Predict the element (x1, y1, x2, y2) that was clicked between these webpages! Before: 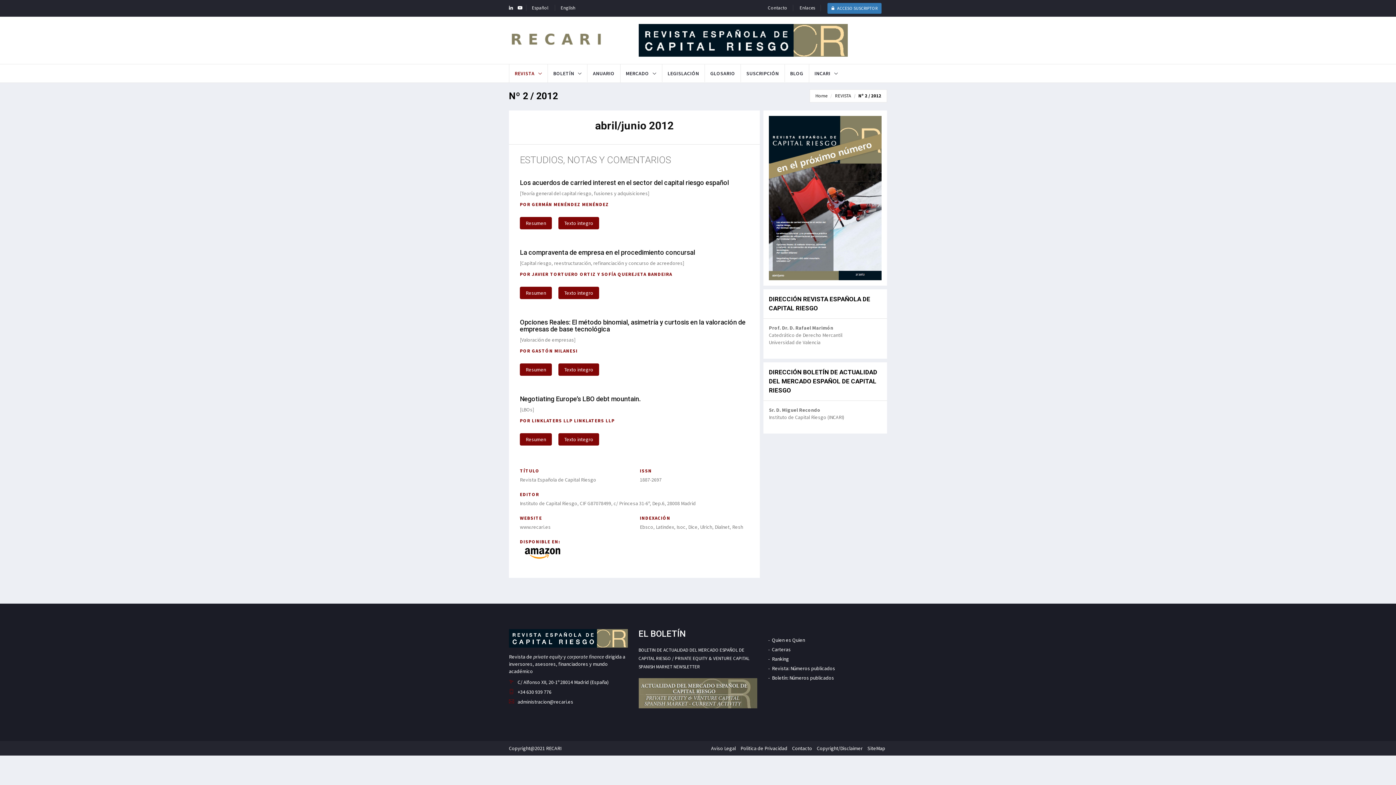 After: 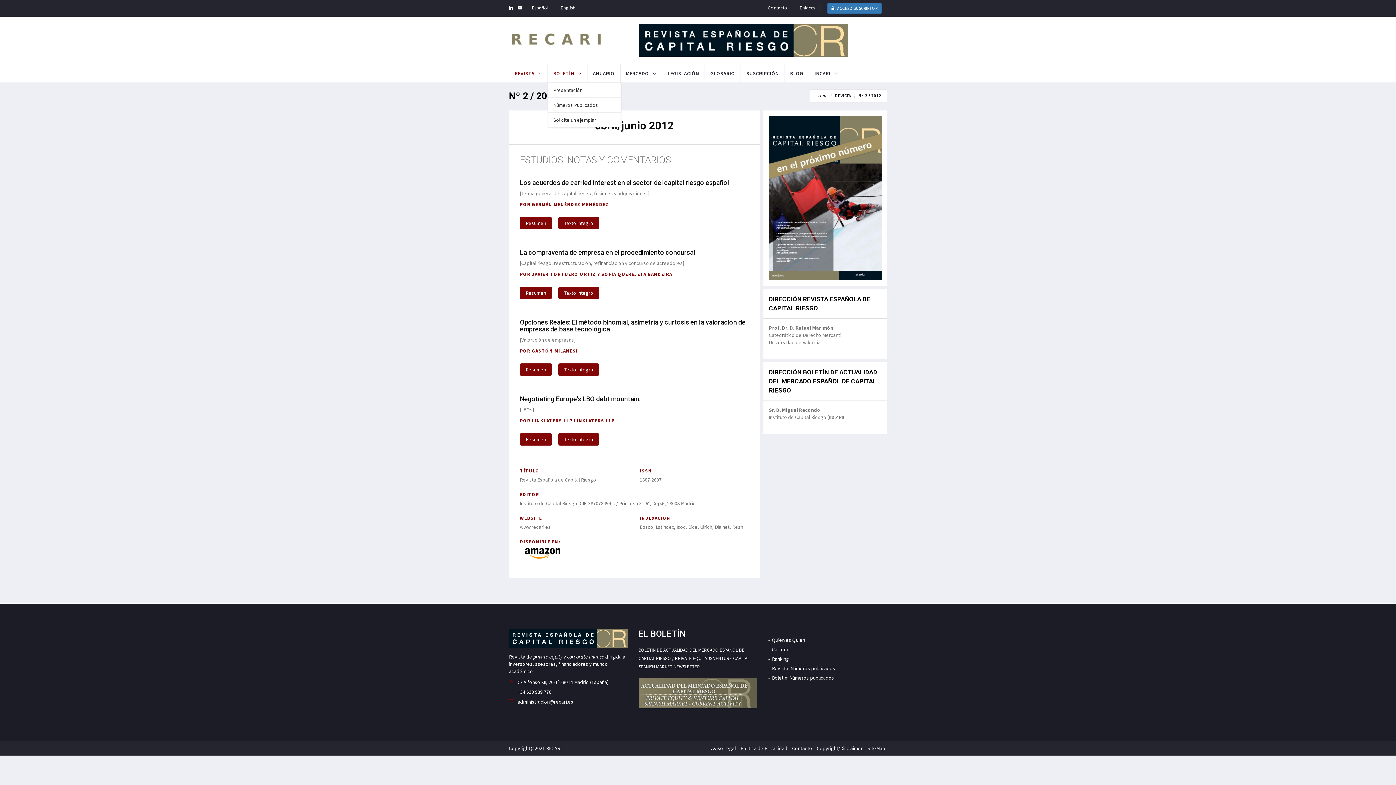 Action: bbox: (548, 64, 587, 82) label: BOLETÍN